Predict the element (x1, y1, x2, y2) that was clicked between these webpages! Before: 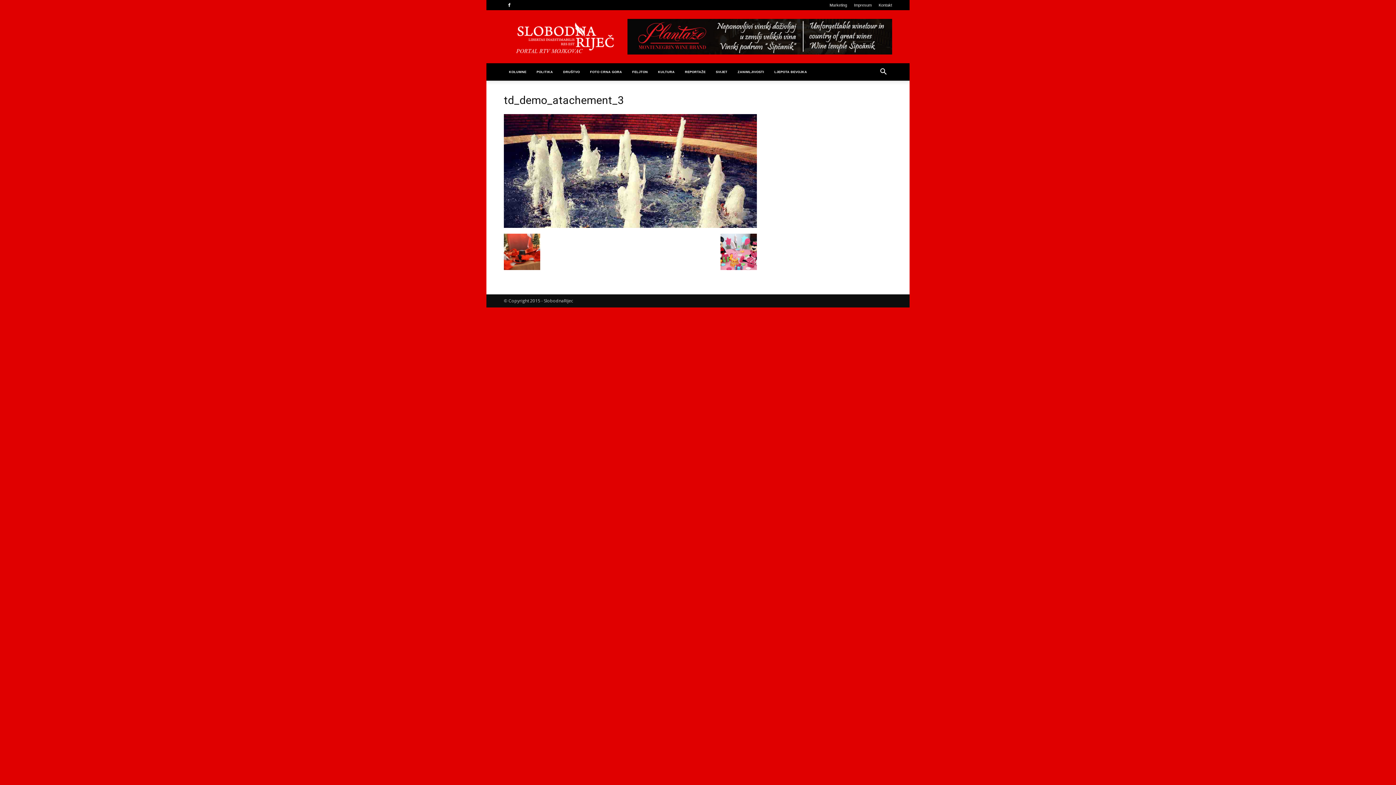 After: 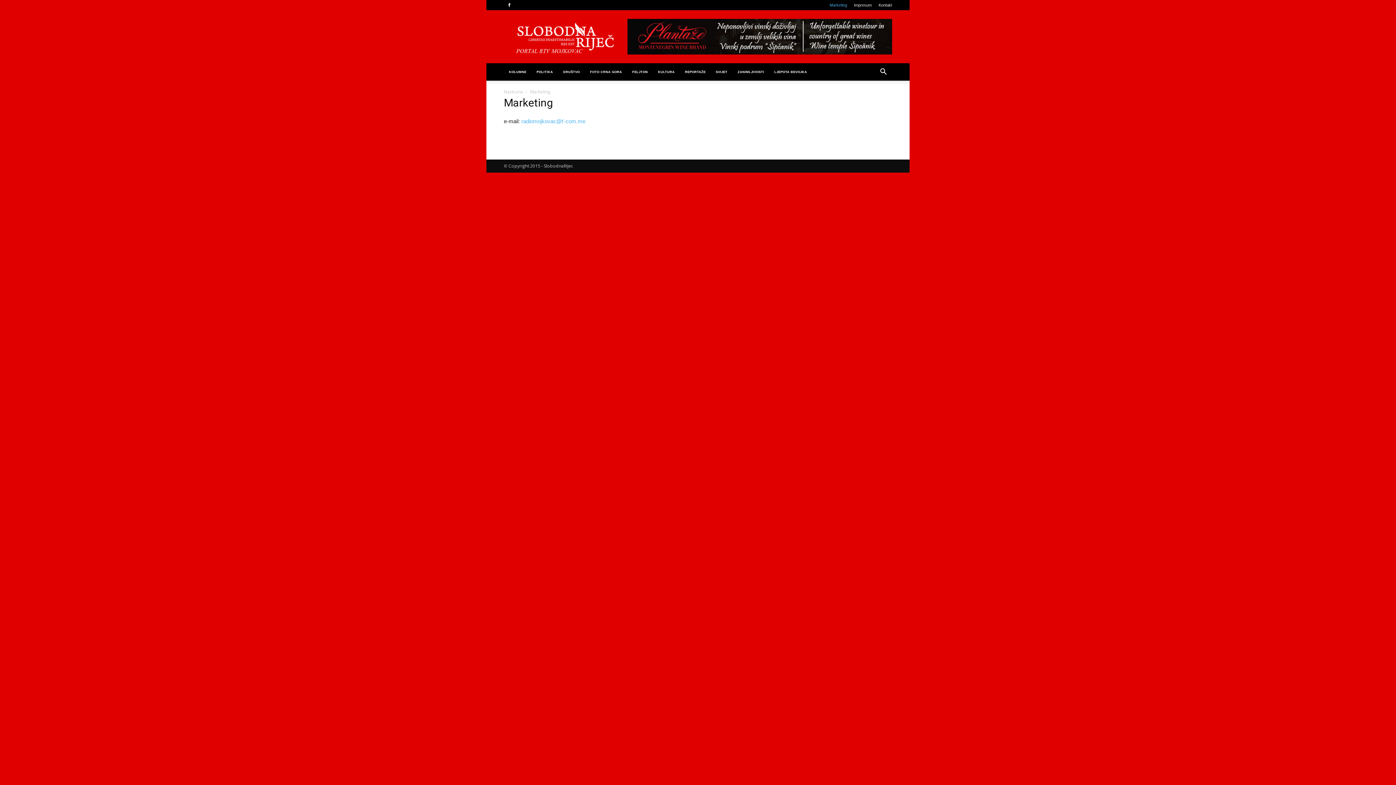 Action: label: Marketing bbox: (829, 2, 847, 7)